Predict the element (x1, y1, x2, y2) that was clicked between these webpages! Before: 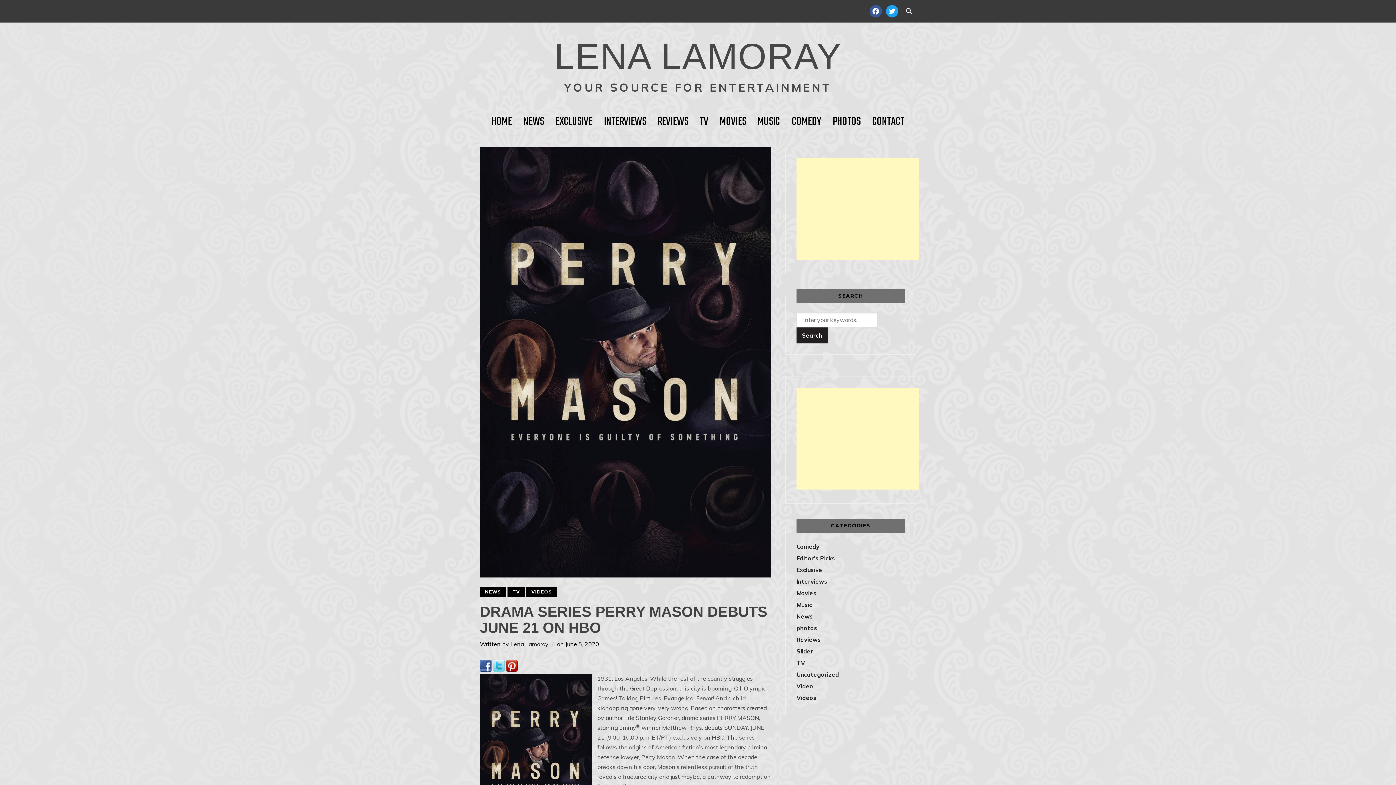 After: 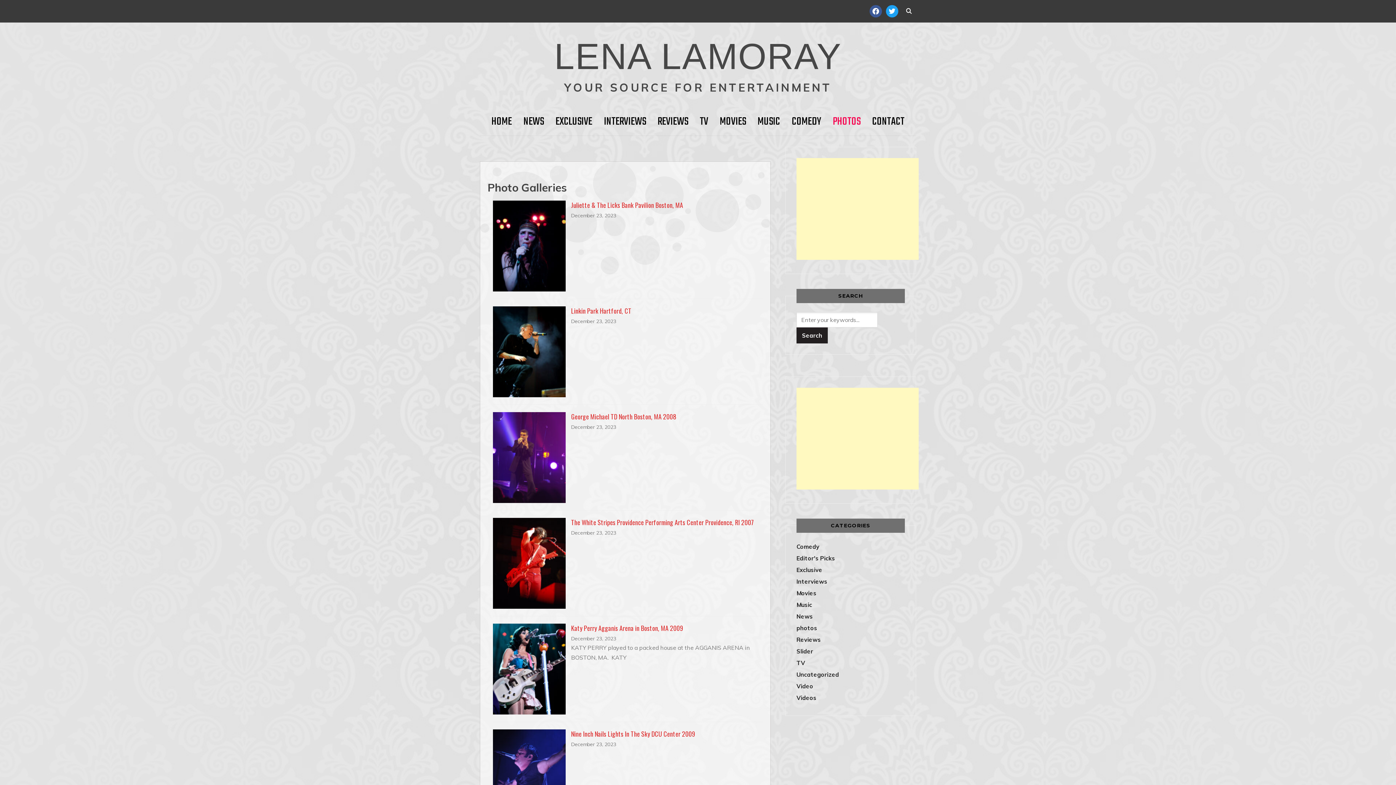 Action: label: PHOTOS bbox: (833, 111, 860, 132)